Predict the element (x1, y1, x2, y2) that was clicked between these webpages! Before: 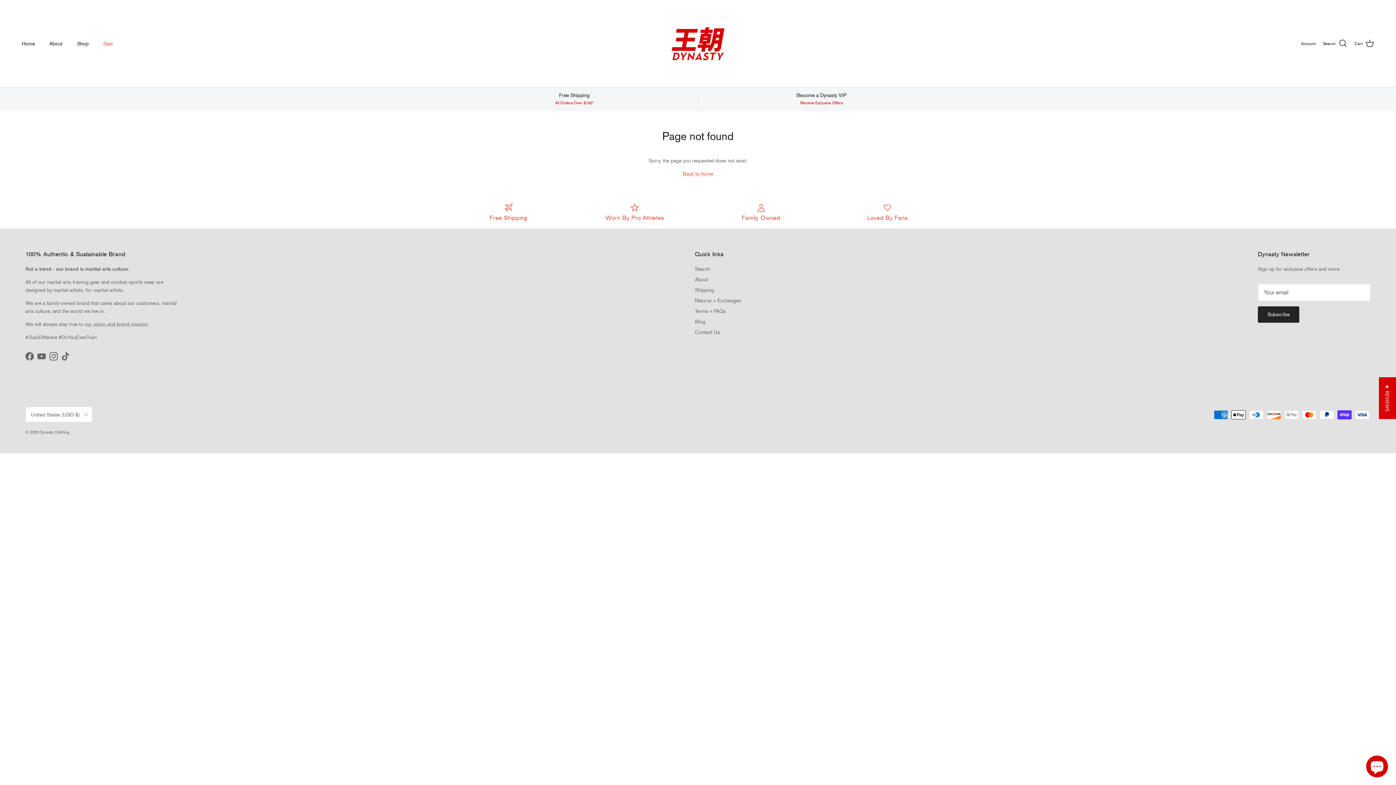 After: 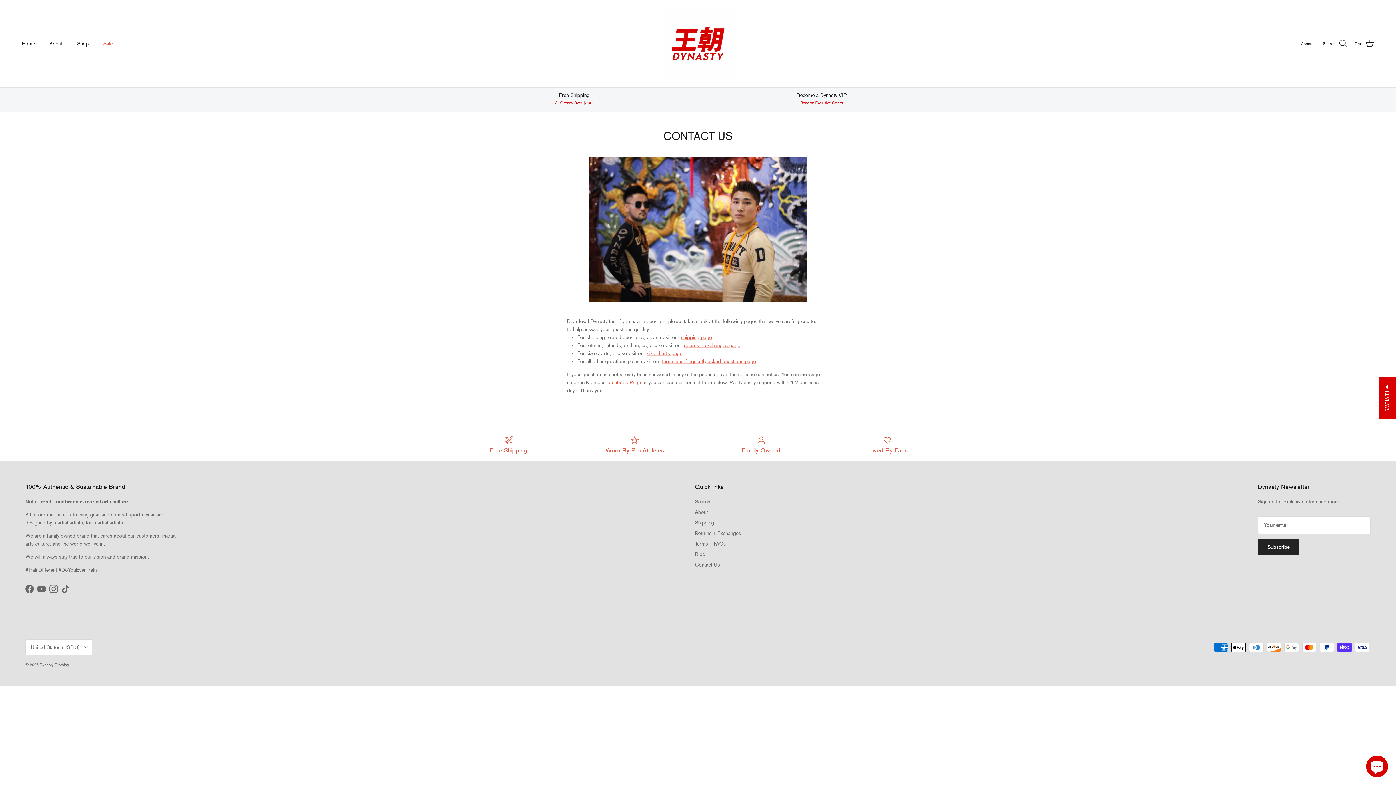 Action: bbox: (695, 329, 720, 335) label: Contact Us